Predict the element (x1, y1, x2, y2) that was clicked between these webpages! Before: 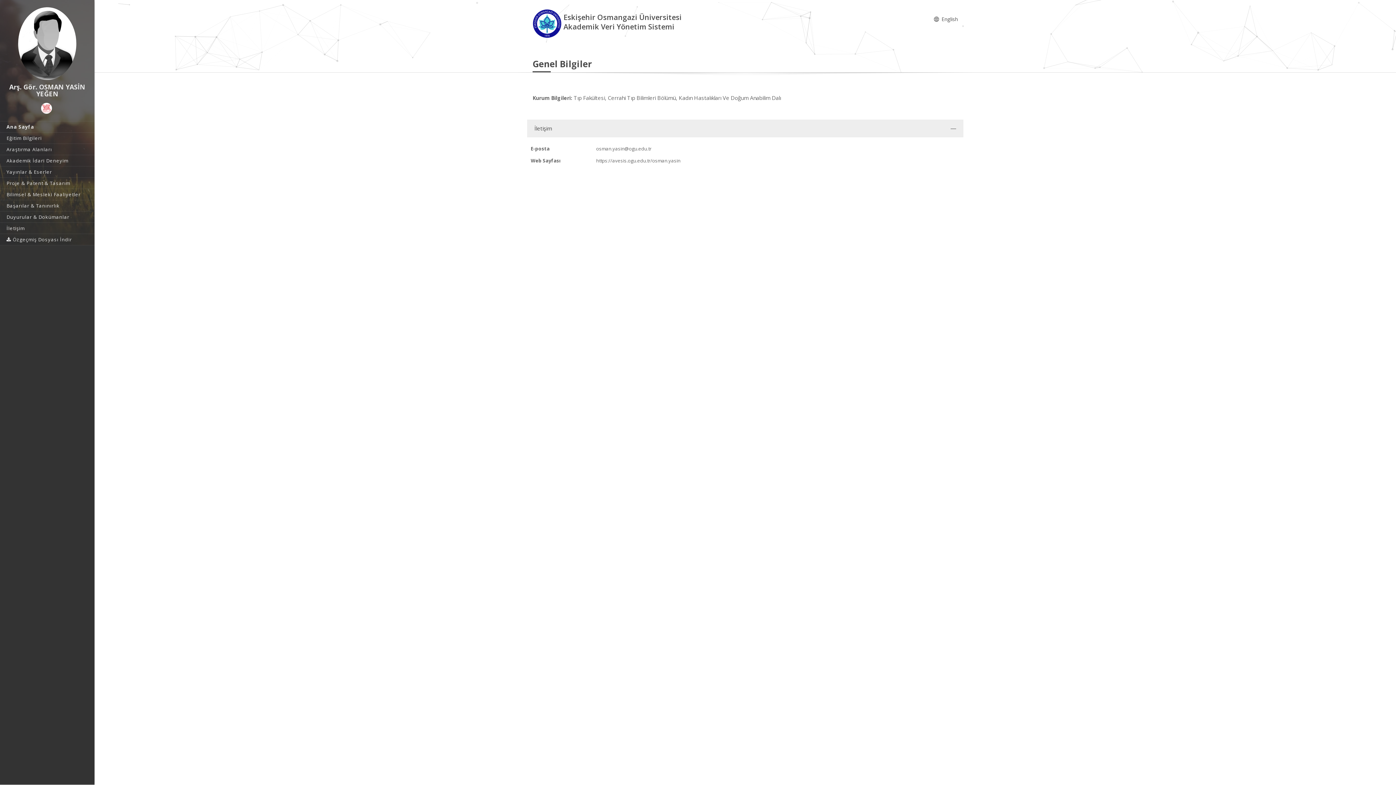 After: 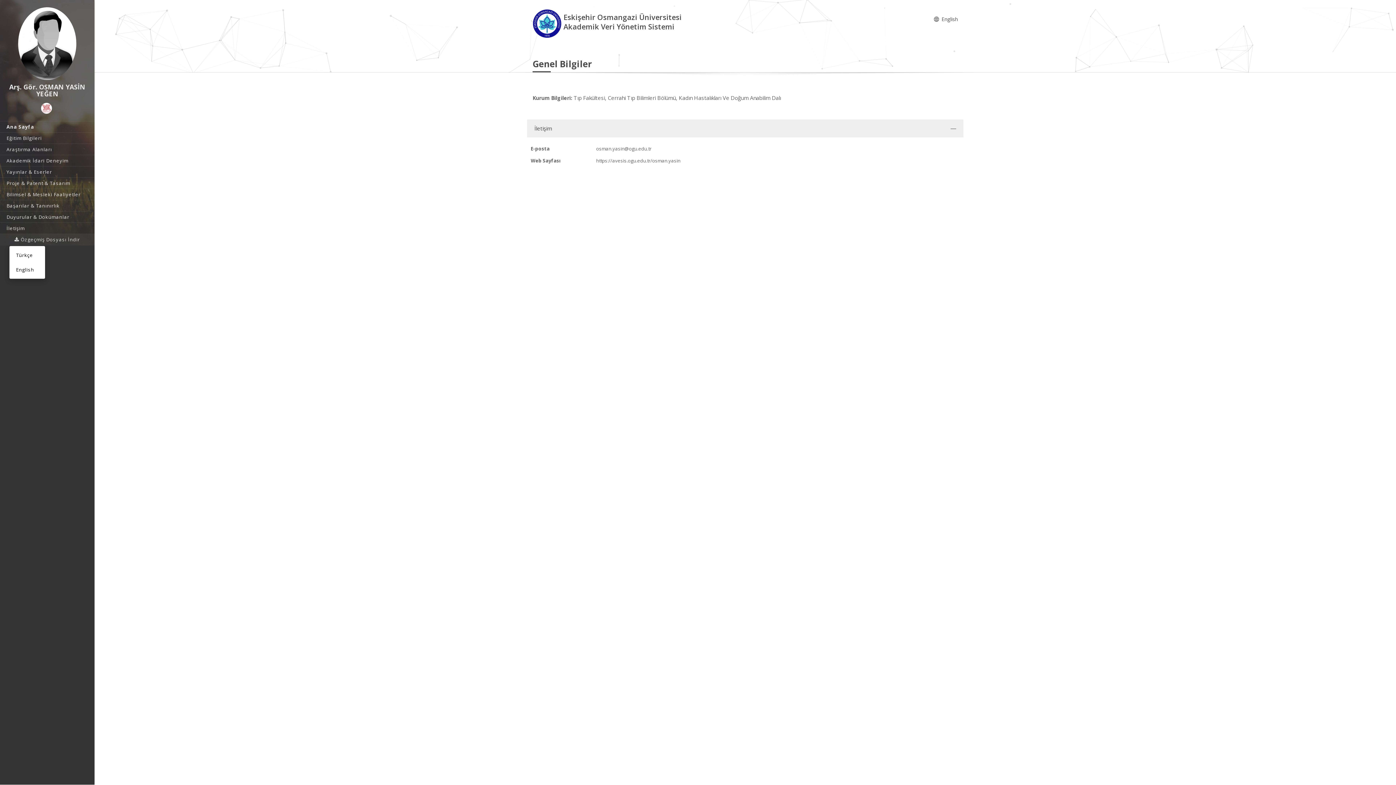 Action: label:  Özgeçmiş Dosyası İndir bbox: (0, 234, 94, 245)